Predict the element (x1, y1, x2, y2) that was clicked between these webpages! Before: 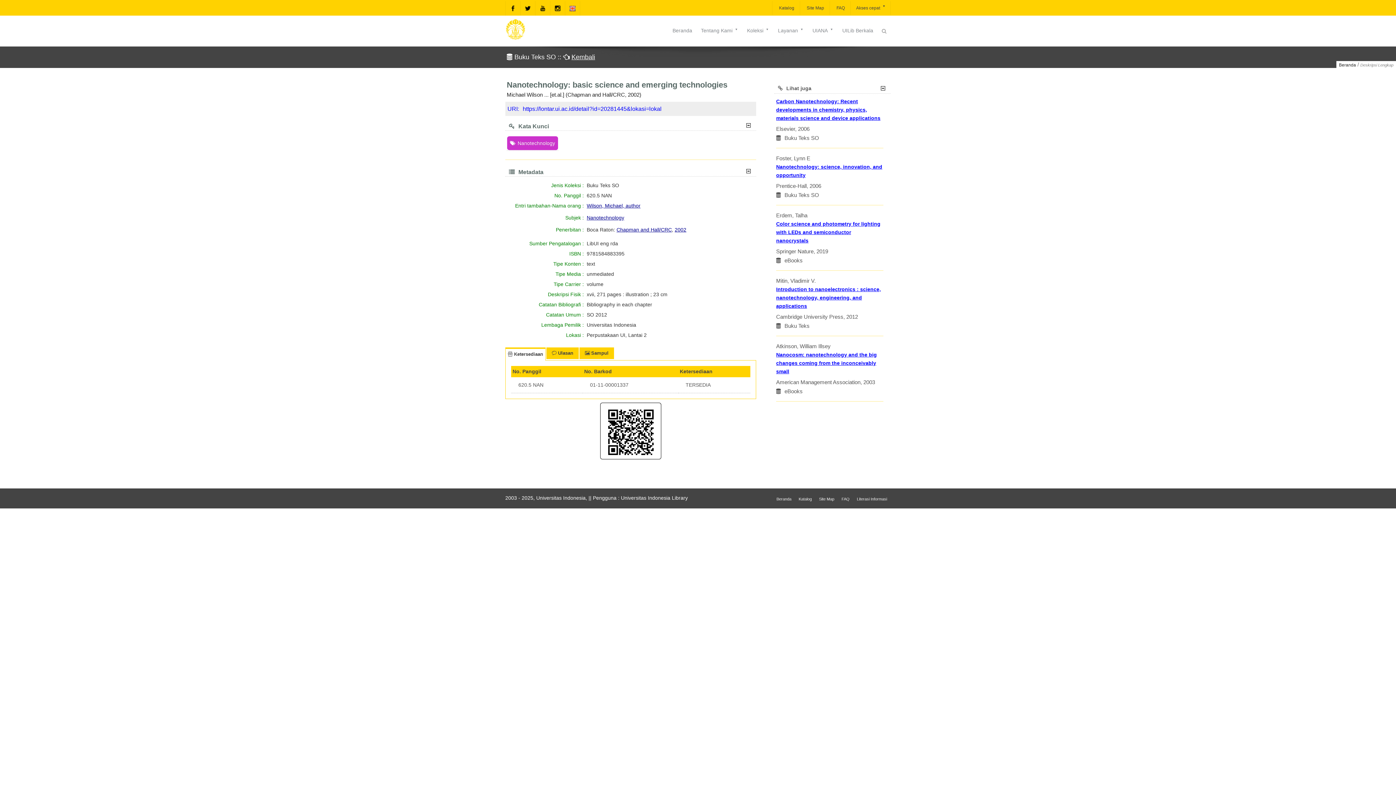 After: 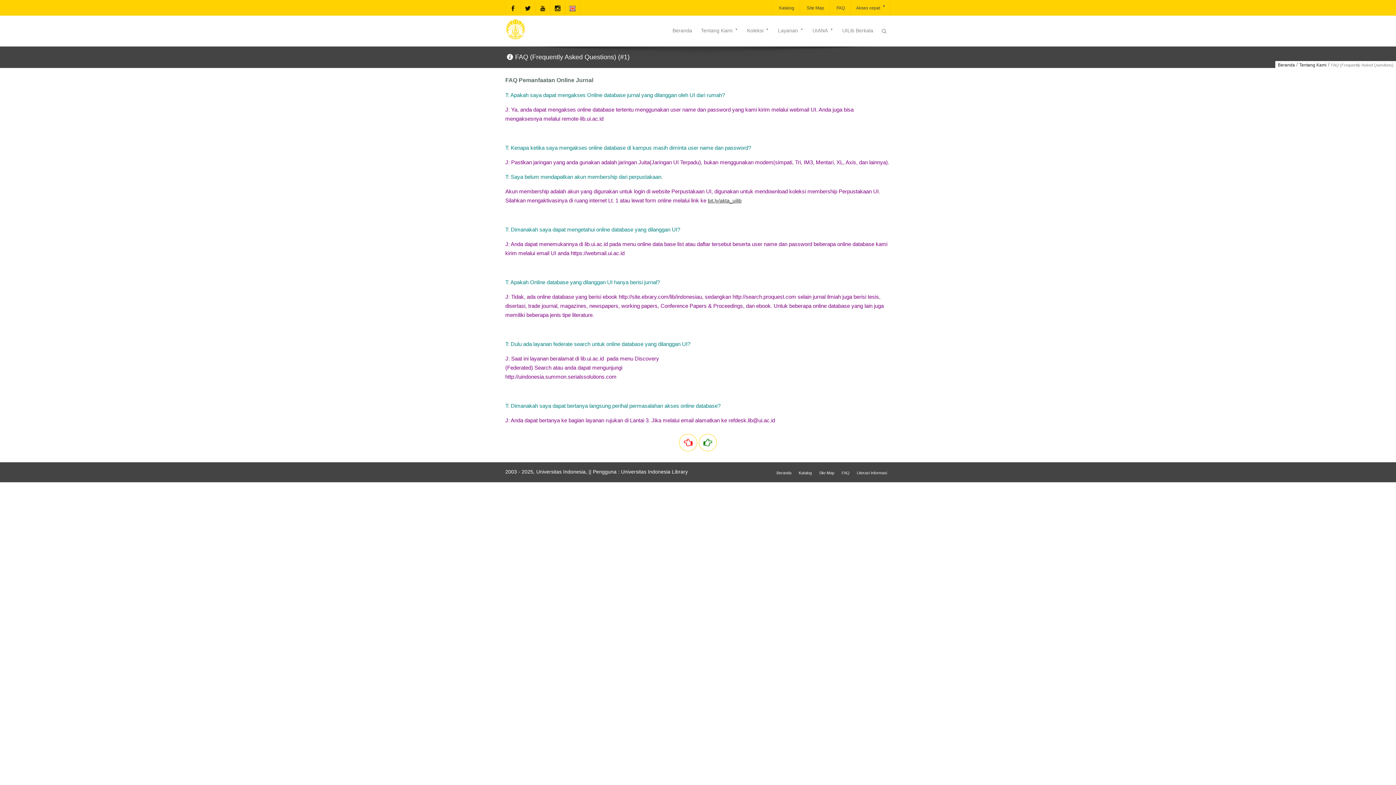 Action: bbox: (841, 497, 849, 501) label: FAQ